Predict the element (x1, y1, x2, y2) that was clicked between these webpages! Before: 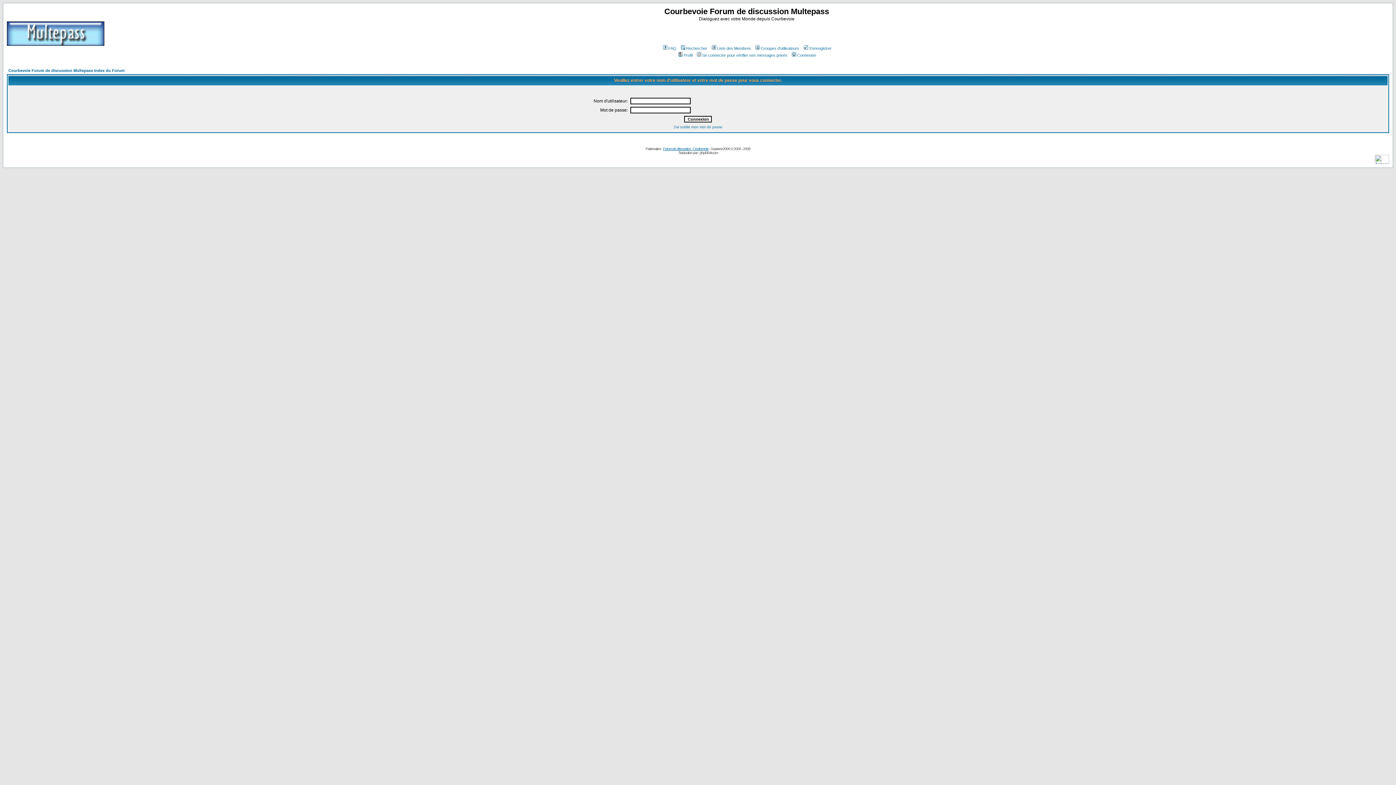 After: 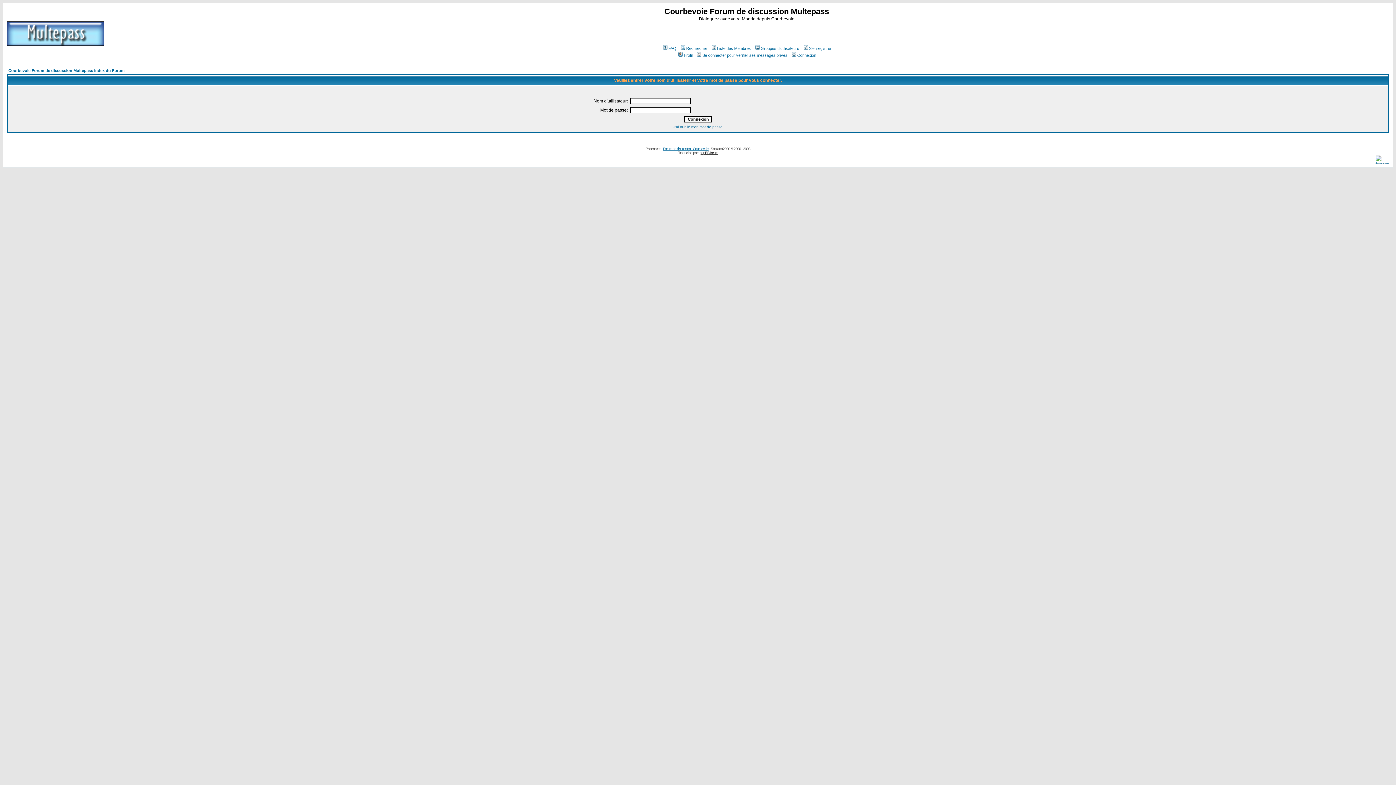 Action: bbox: (699, 150, 718, 154) label: phpBB-fr.com